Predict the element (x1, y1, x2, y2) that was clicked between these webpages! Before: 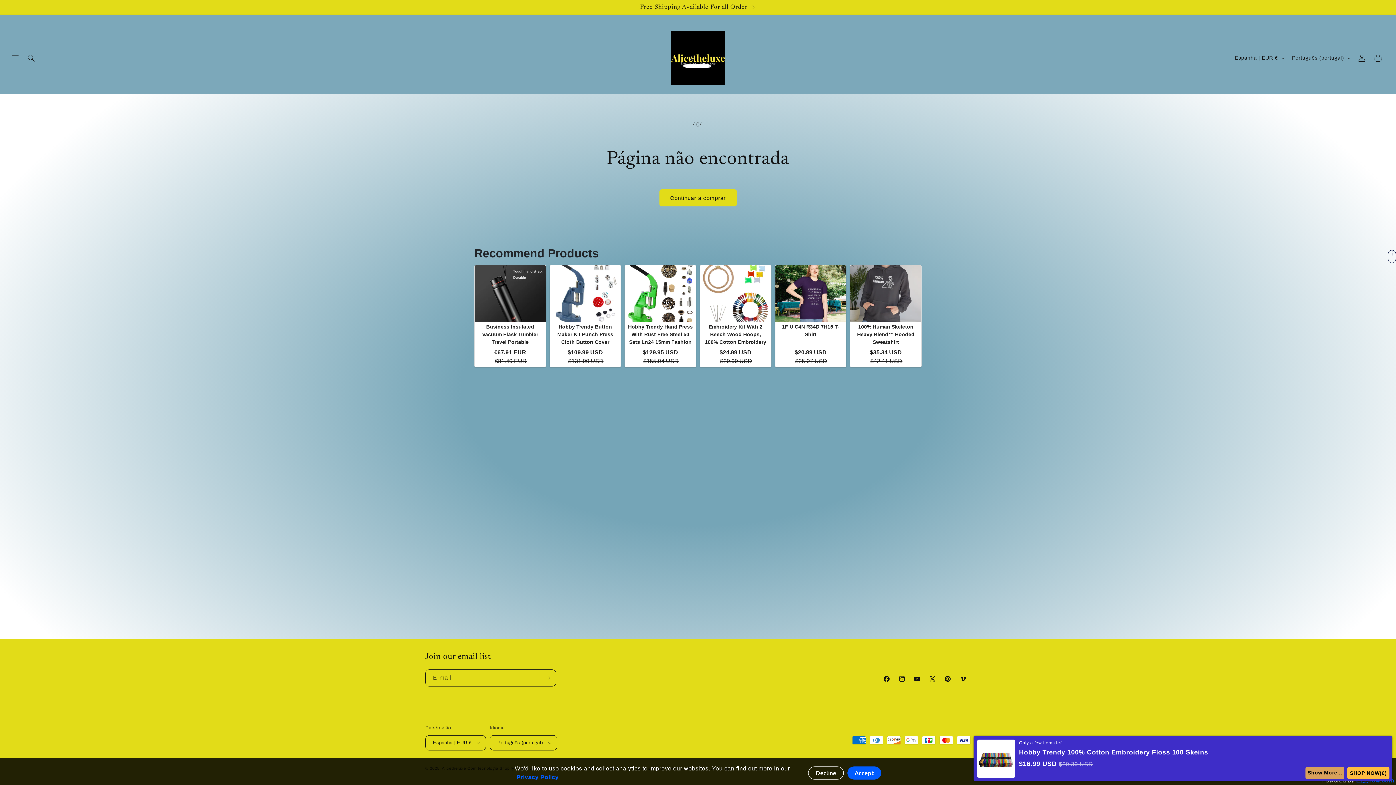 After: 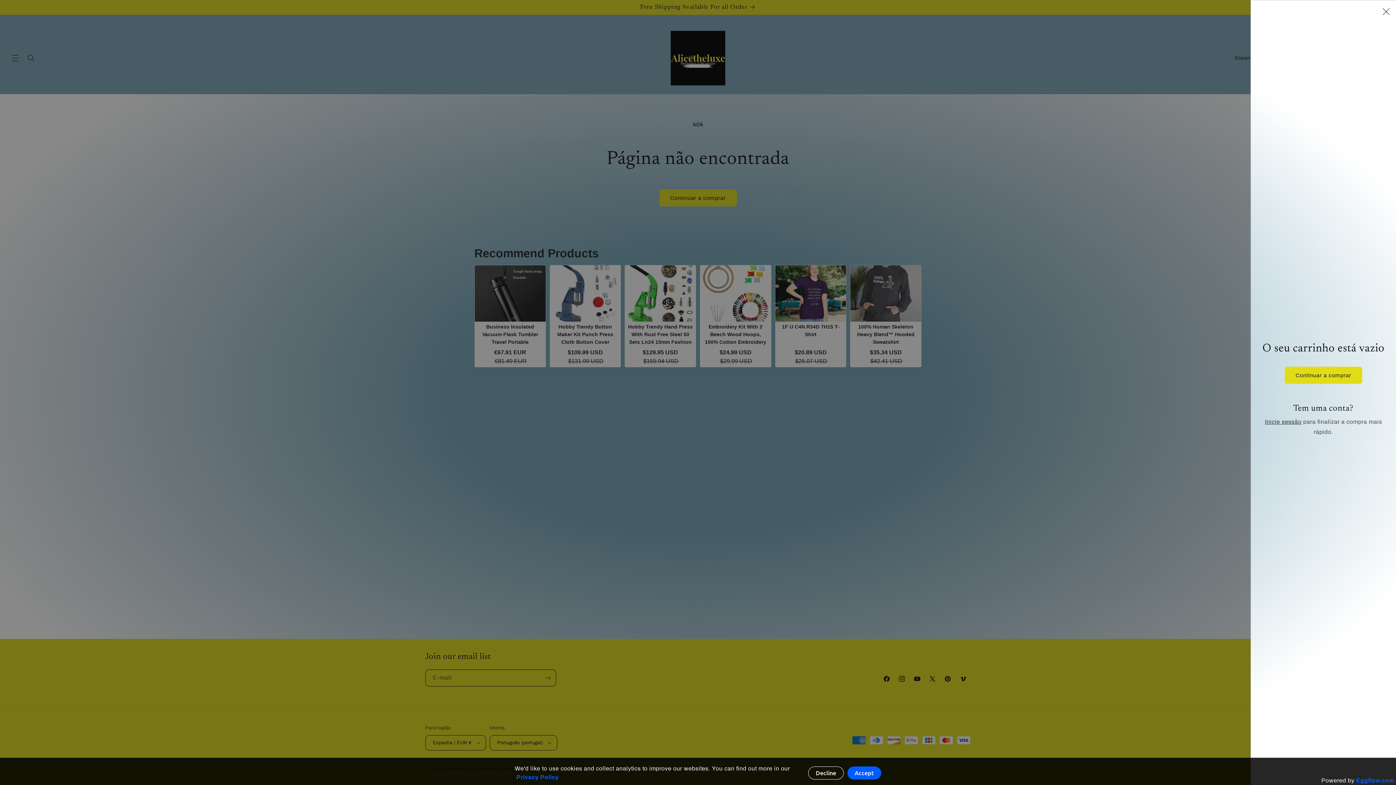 Action: bbox: (1370, 50, 1386, 66) label: Carrinho